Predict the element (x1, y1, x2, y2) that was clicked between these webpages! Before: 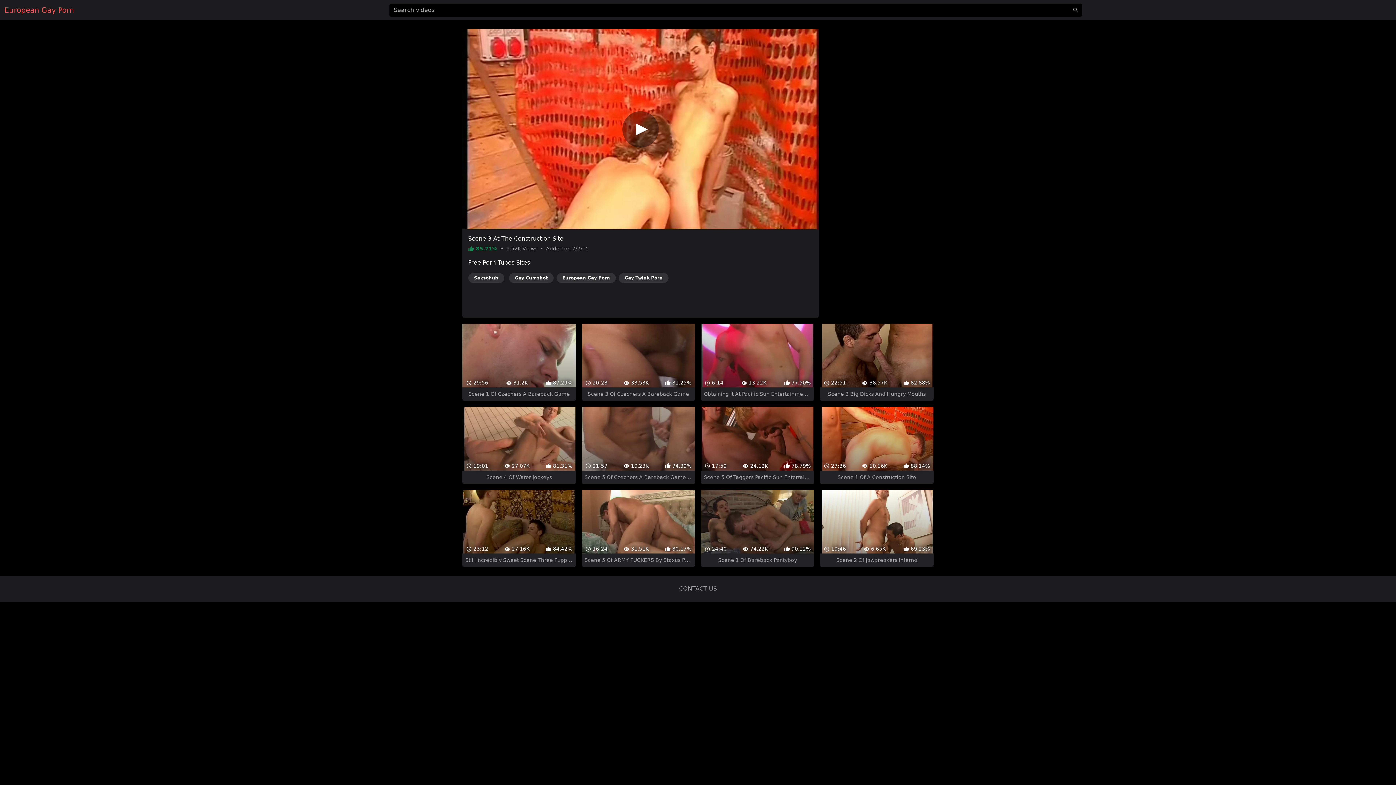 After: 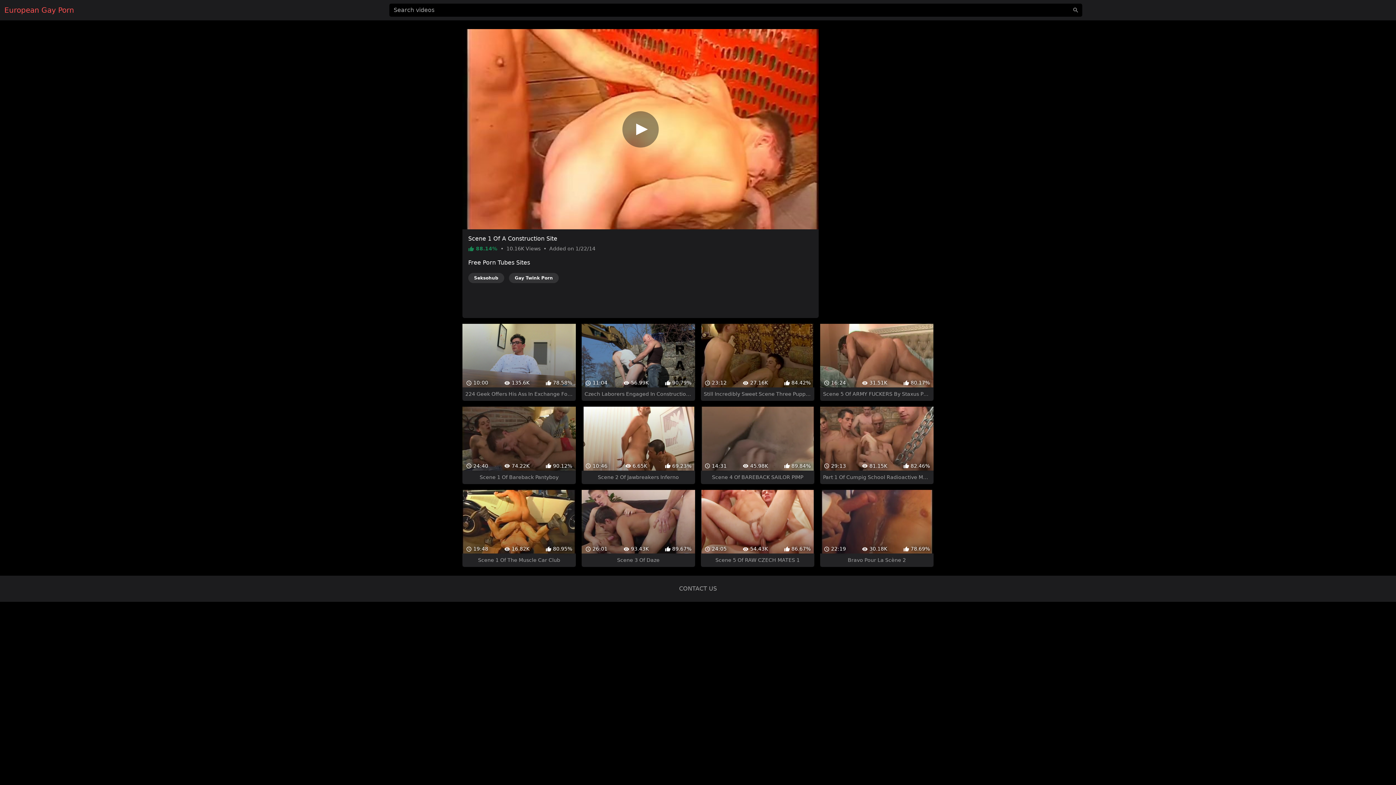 Action: label:  27:36
 10.16K
 88.14%
Scene 1 Of A Construction Site bbox: (820, 380, 933, 458)